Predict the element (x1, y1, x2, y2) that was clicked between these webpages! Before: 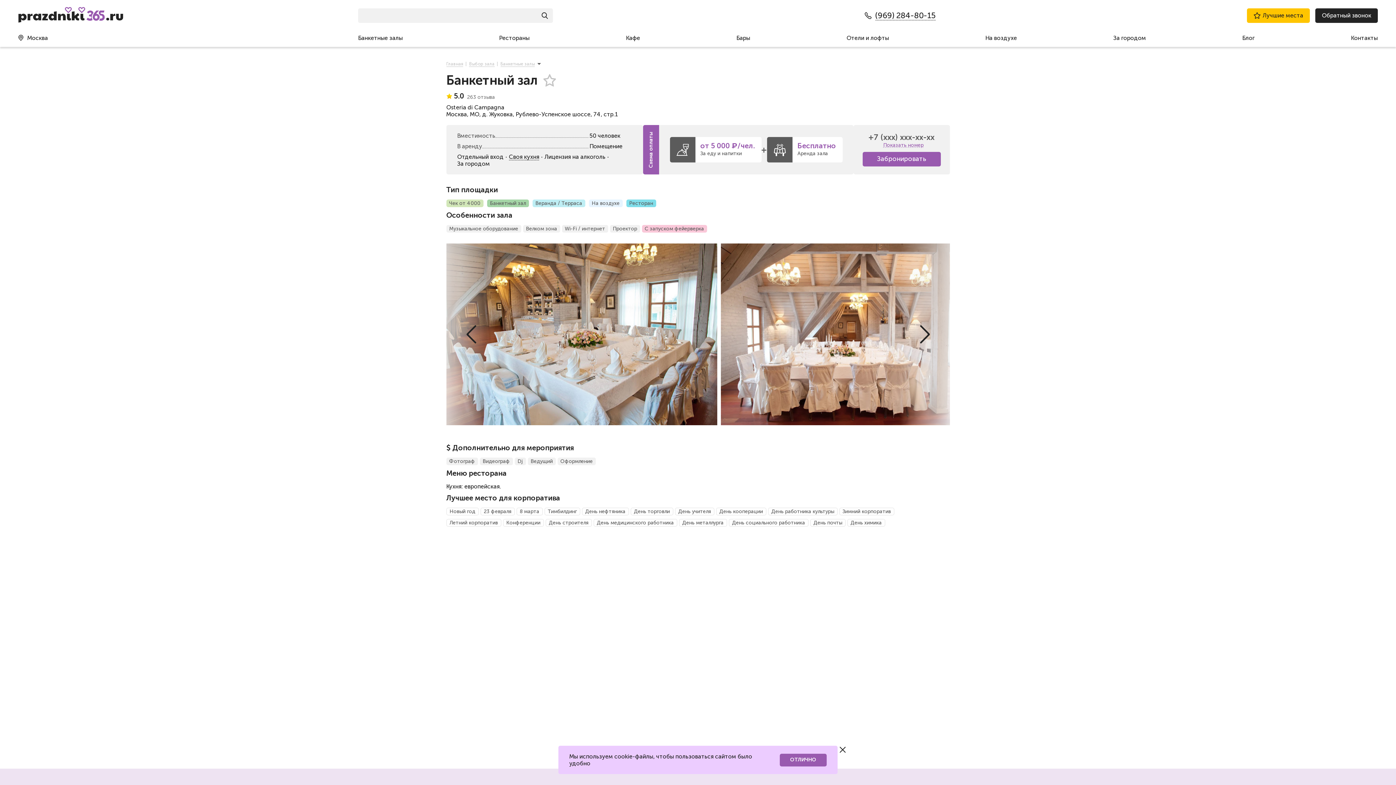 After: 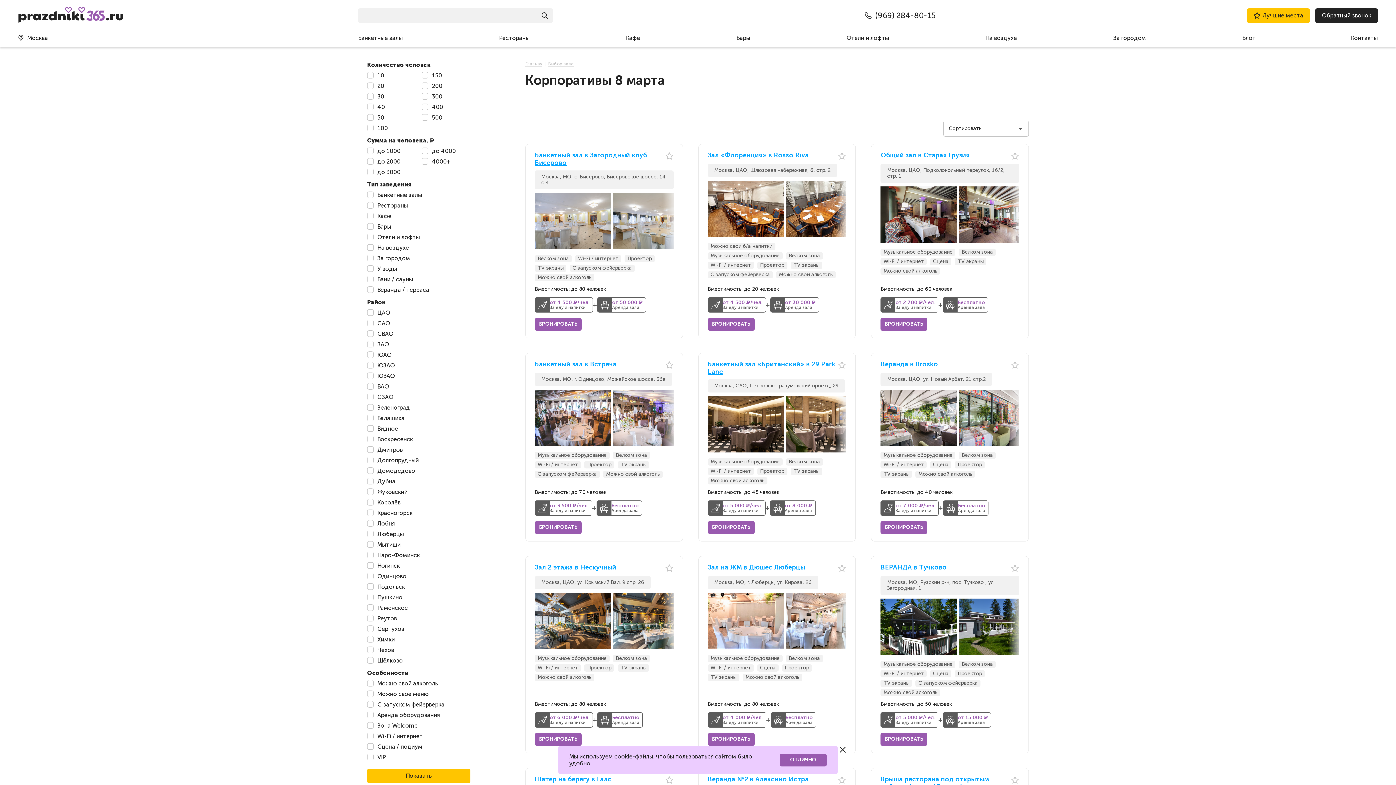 Action: label: 8 марта bbox: (516, 508, 542, 515)